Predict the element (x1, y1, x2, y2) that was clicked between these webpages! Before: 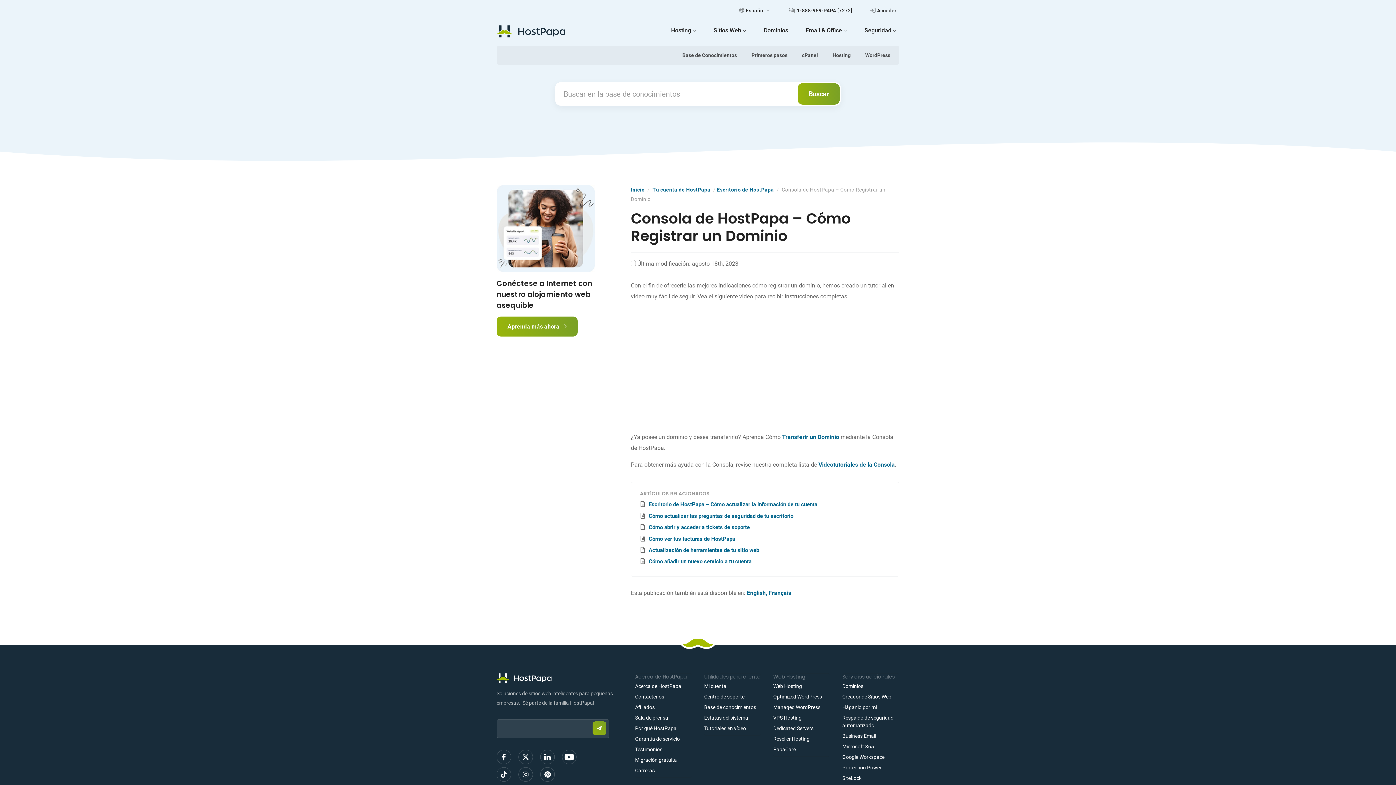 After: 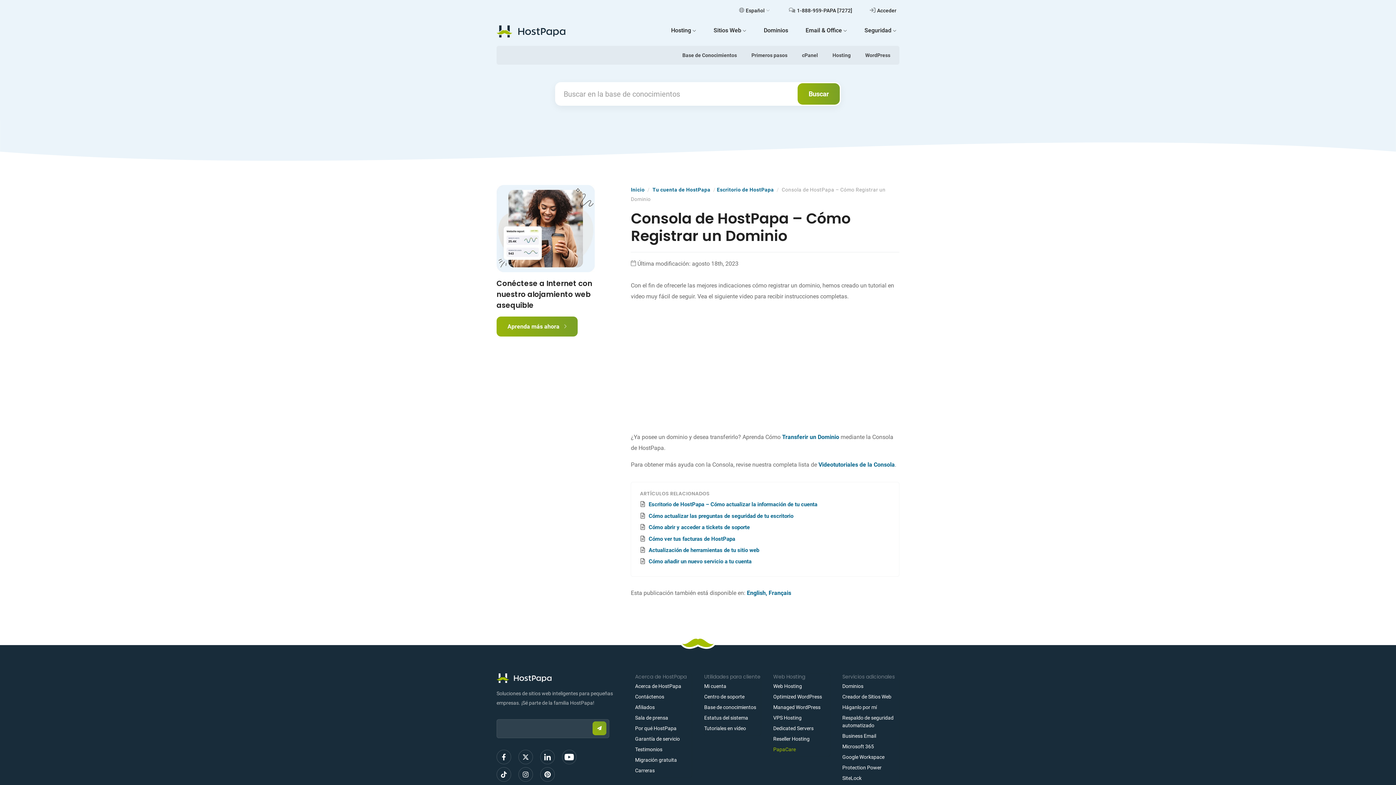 Action: label: PapaCare bbox: (773, 746, 830, 753)